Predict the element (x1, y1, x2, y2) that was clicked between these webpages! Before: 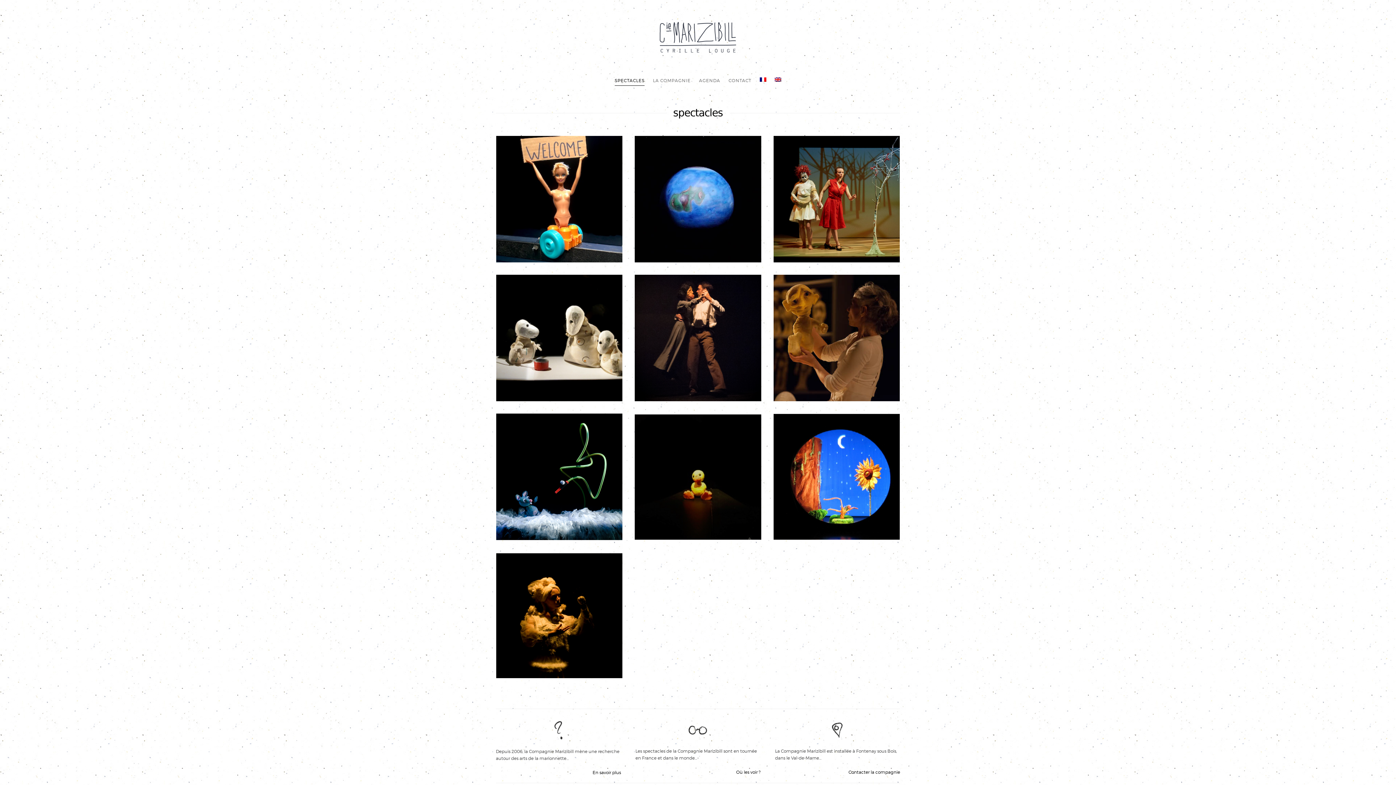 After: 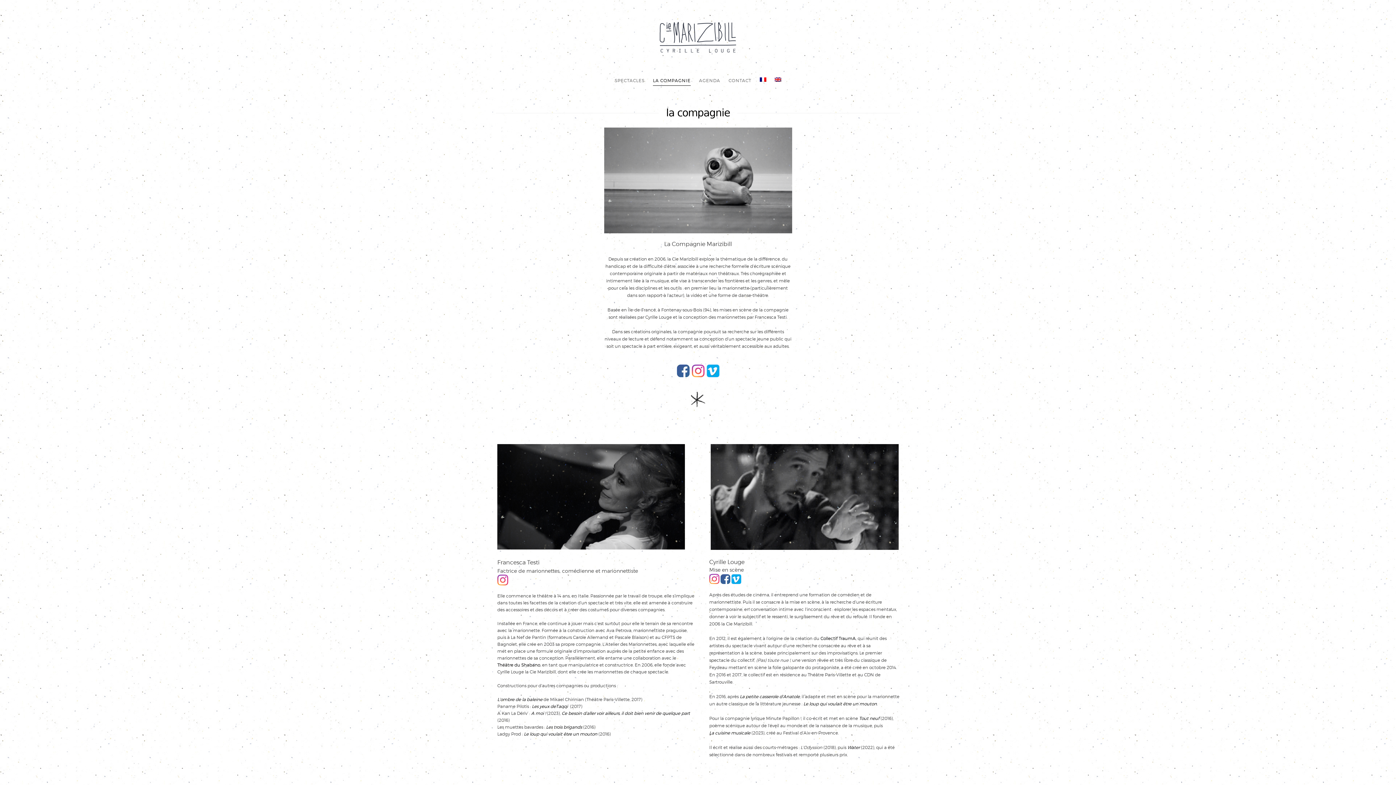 Action: bbox: (592, 770, 621, 775) label: En savoir plus